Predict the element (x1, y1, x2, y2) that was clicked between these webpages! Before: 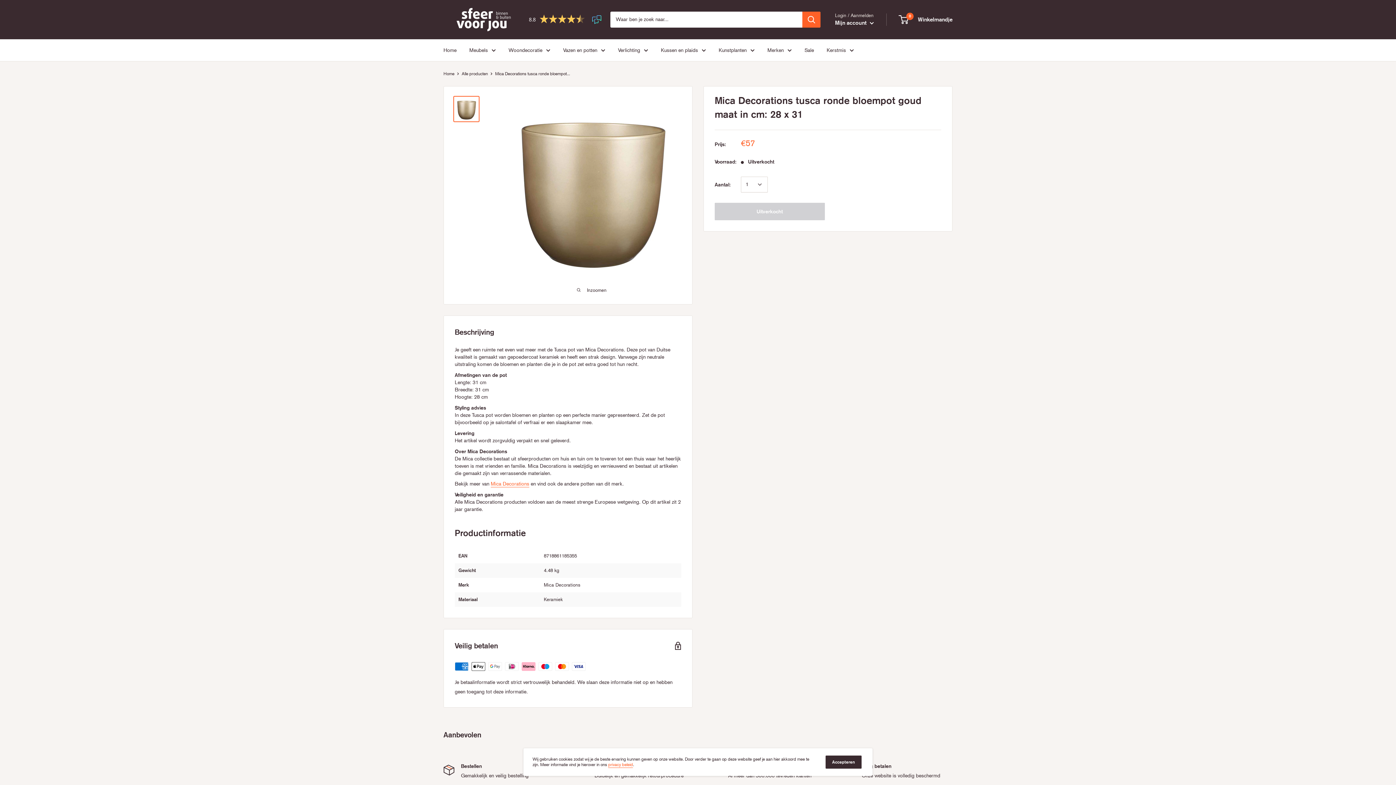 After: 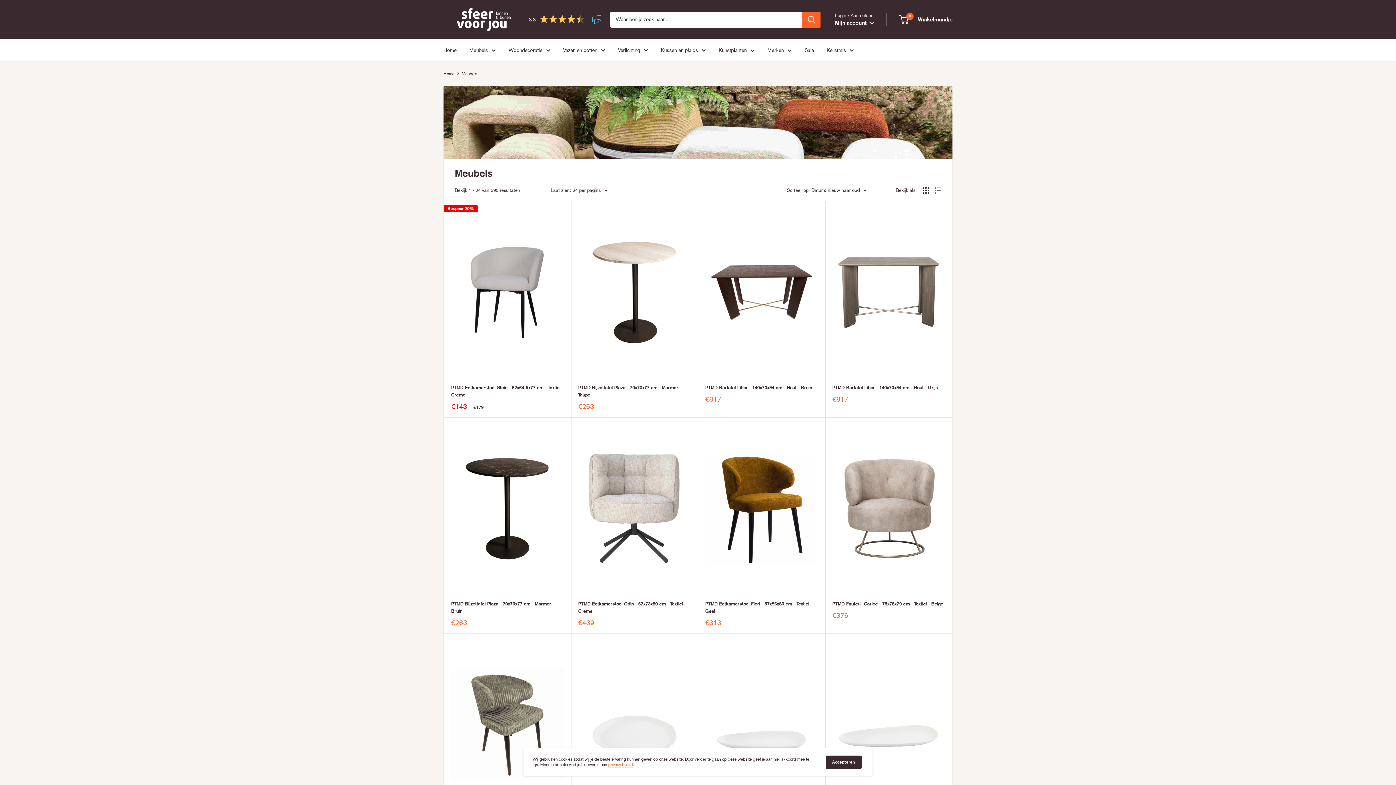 Action: bbox: (469, 45, 496, 54) label: Meubels